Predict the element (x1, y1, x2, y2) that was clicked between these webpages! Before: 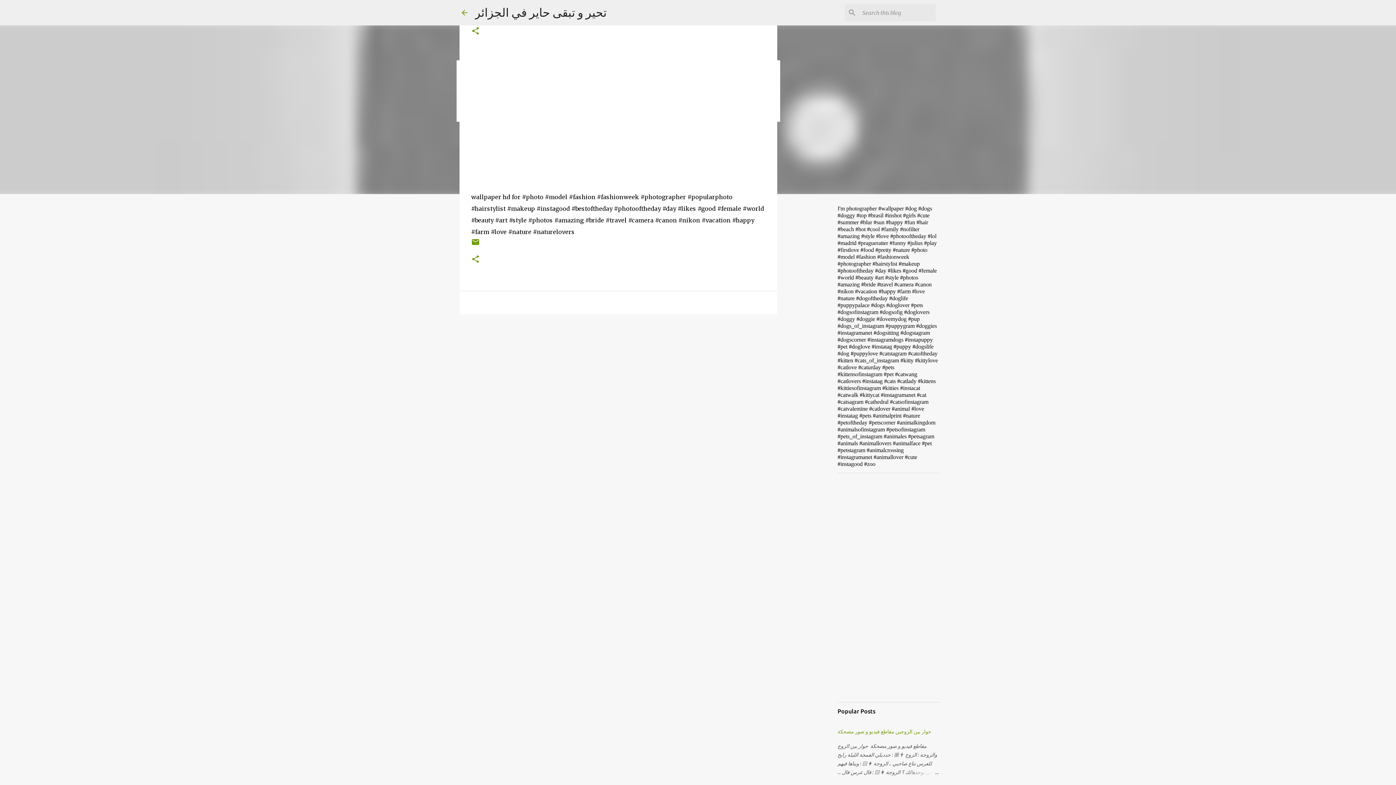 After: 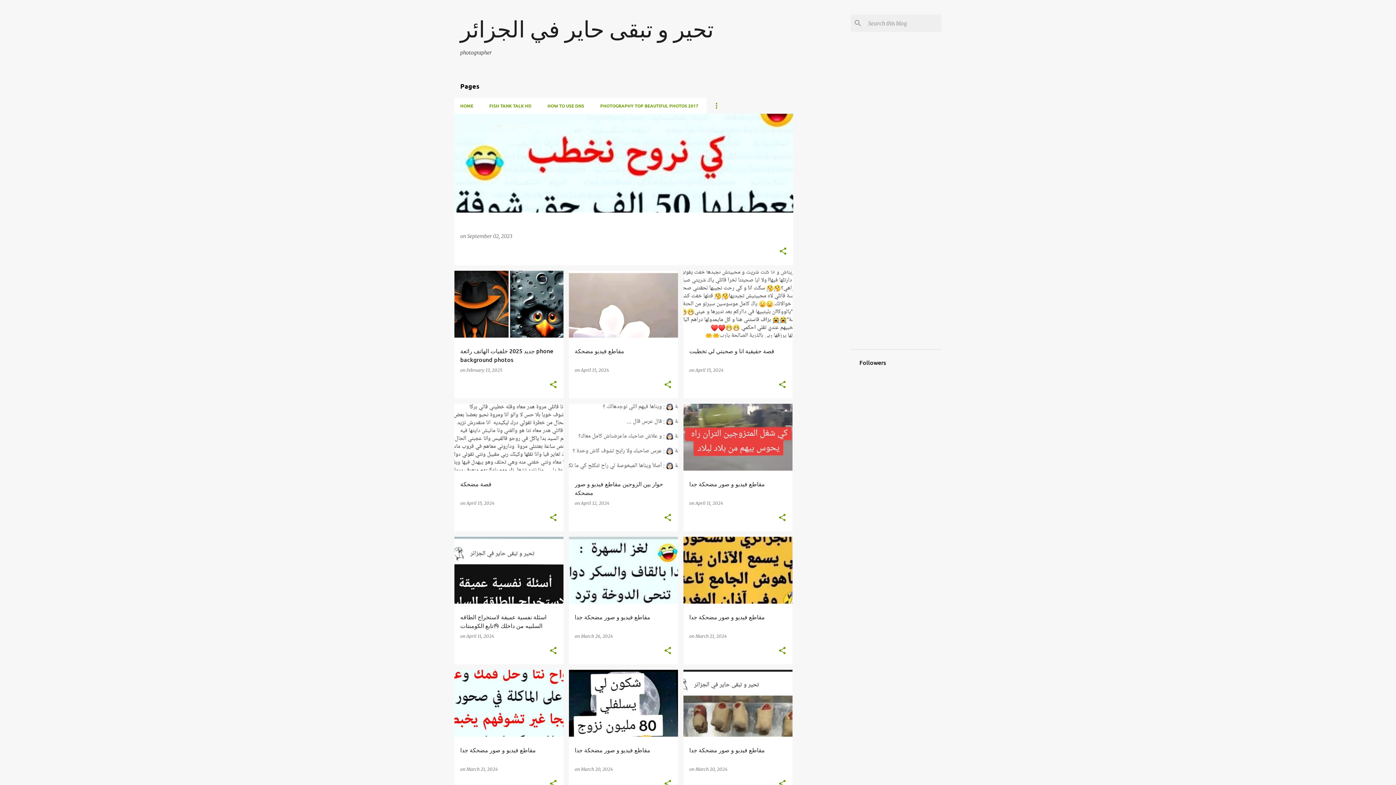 Action: bbox: (474, 5, 606, 18) label: تحير و تبقى حاير في الجزائر